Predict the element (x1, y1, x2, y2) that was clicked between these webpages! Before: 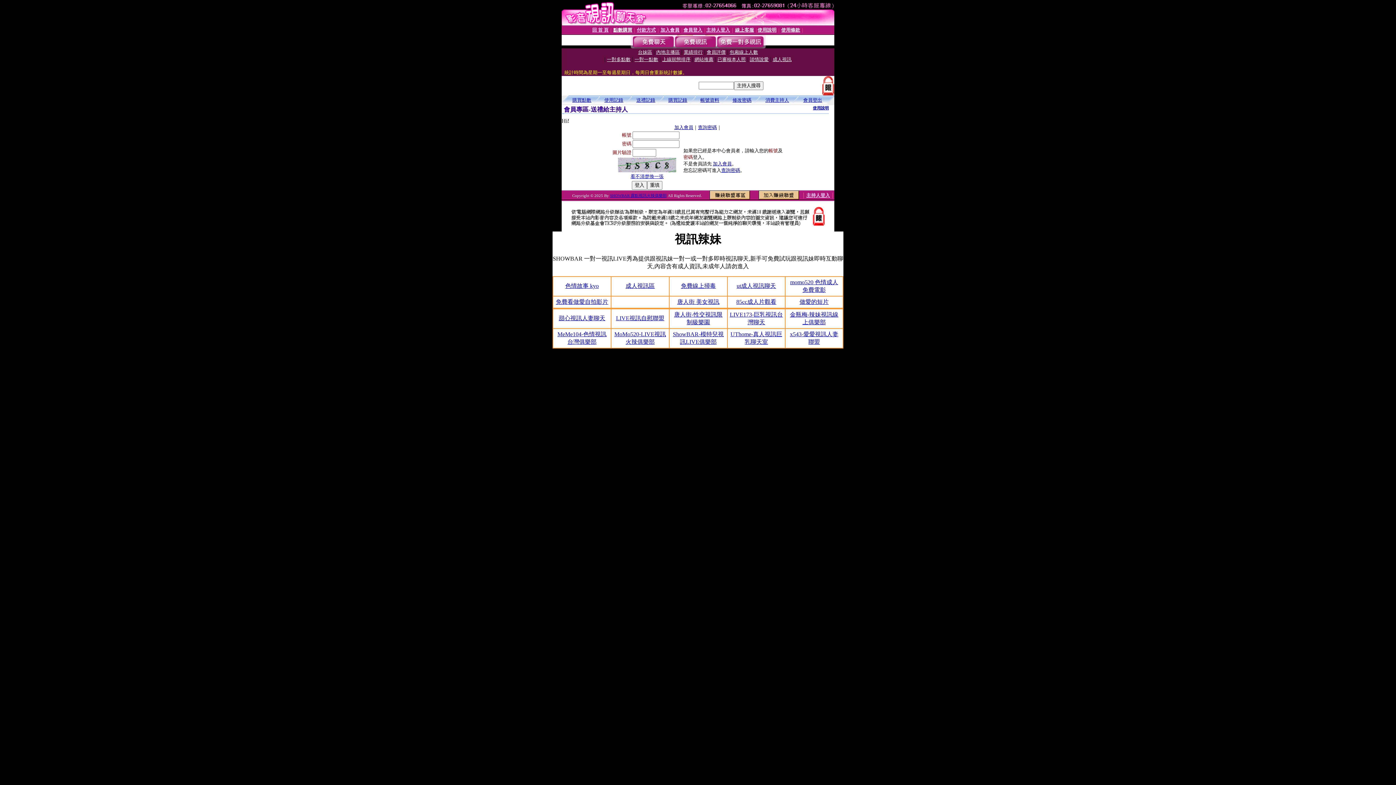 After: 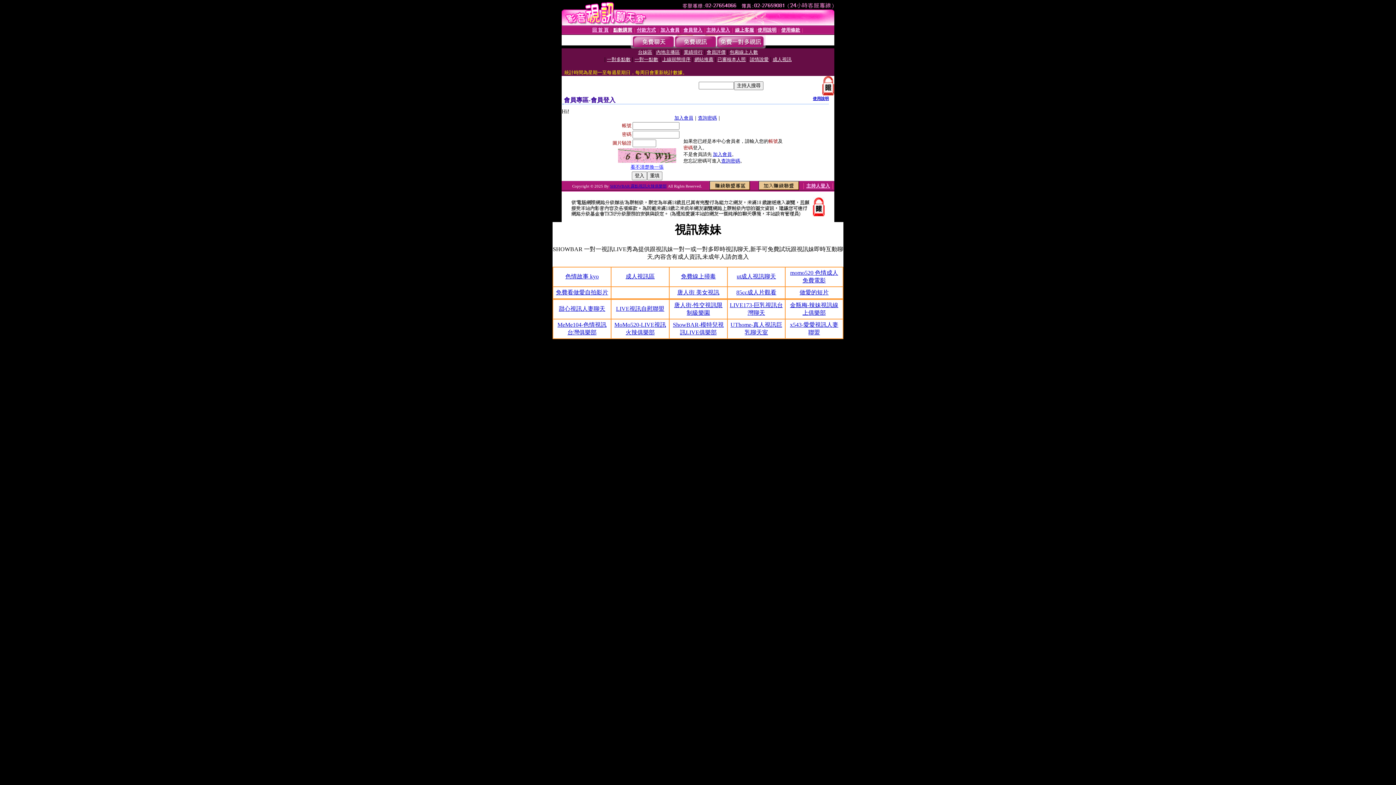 Action: bbox: (683, 27, 702, 32) label: 會員登入